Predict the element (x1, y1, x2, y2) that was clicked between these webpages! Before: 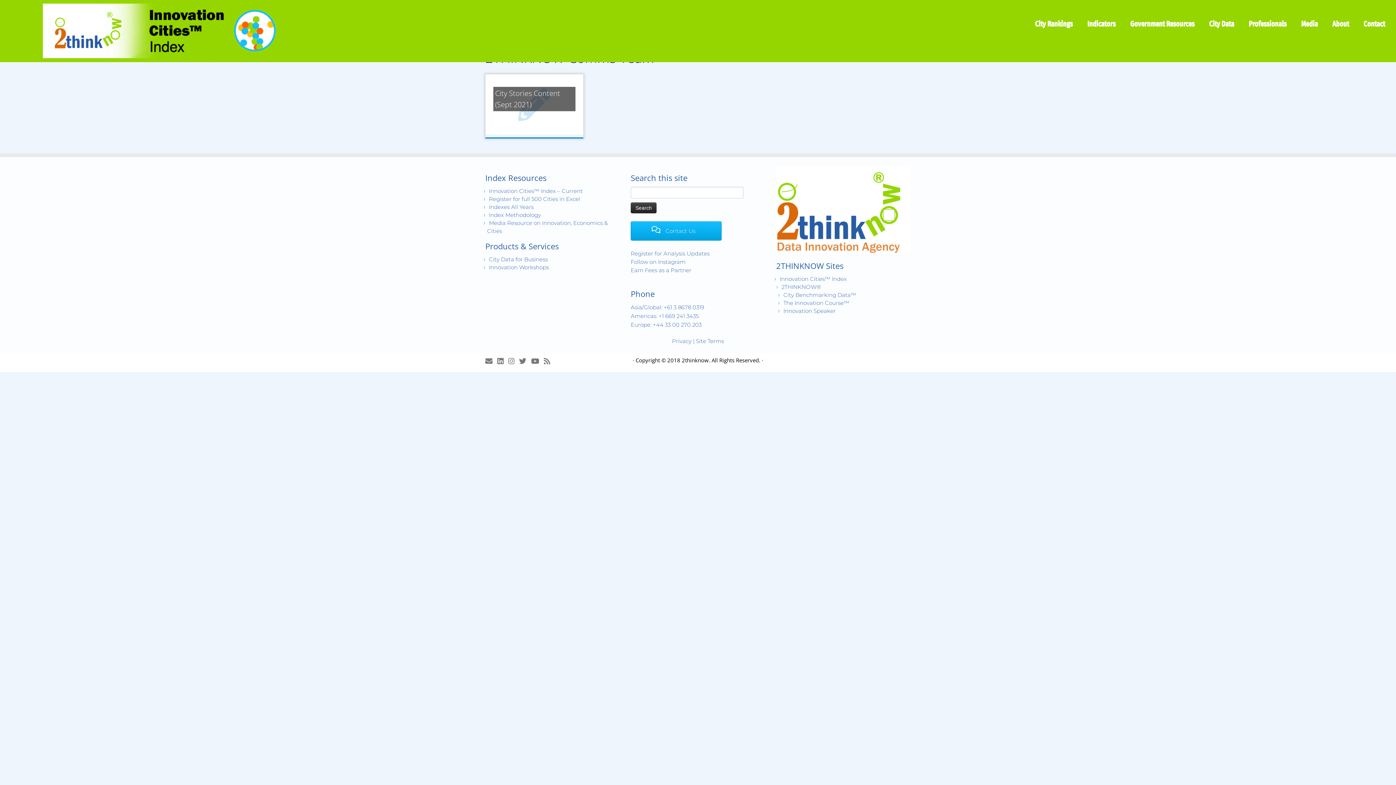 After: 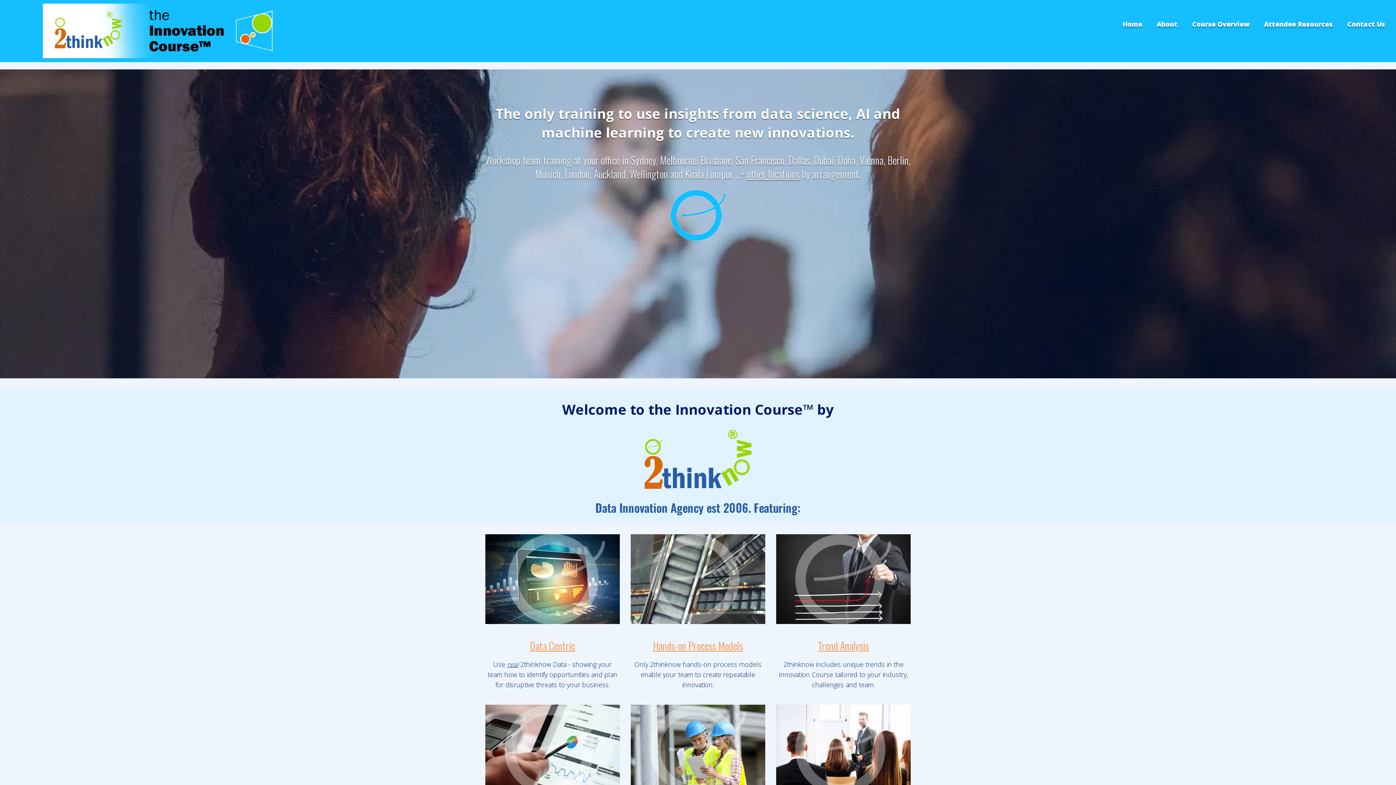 Action: label: The Innovation Course™ bbox: (783, 299, 849, 306)